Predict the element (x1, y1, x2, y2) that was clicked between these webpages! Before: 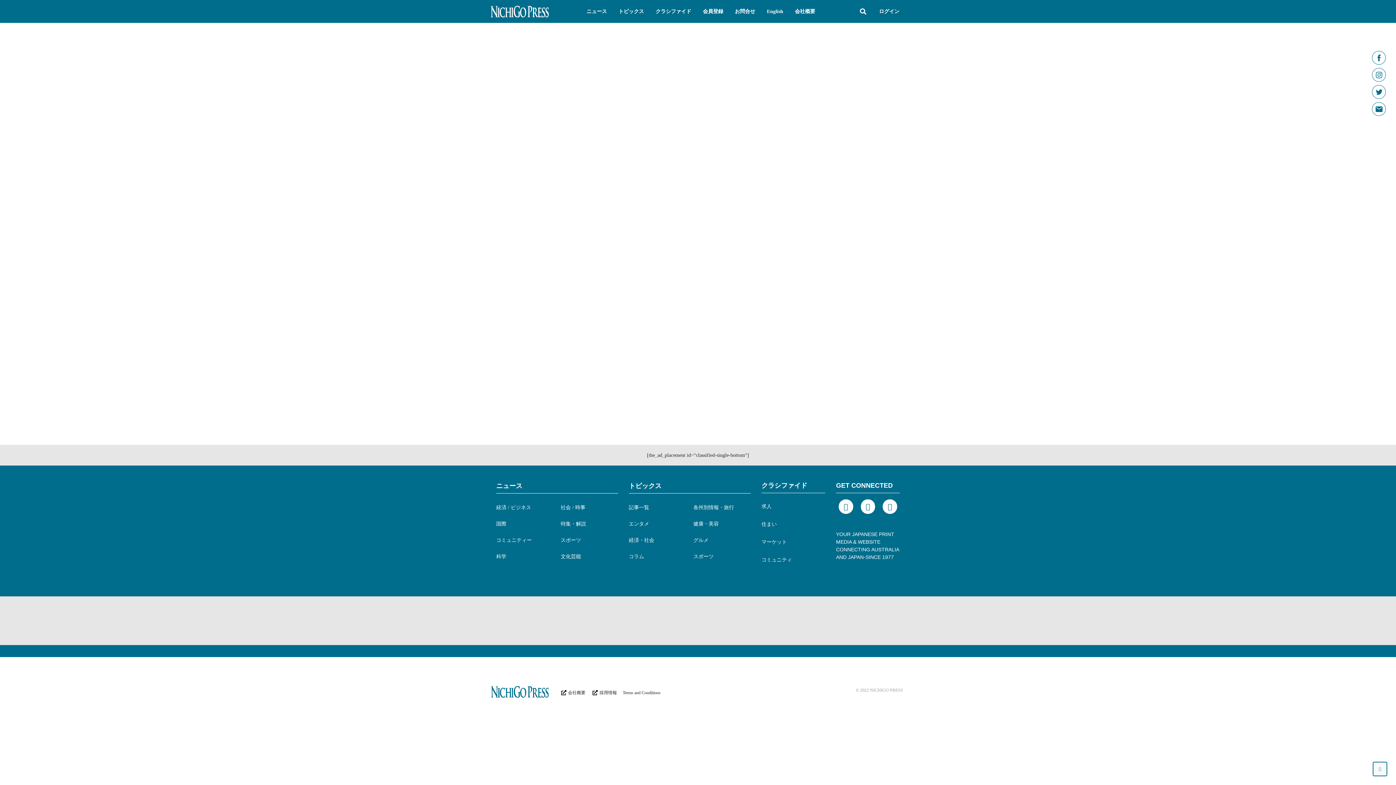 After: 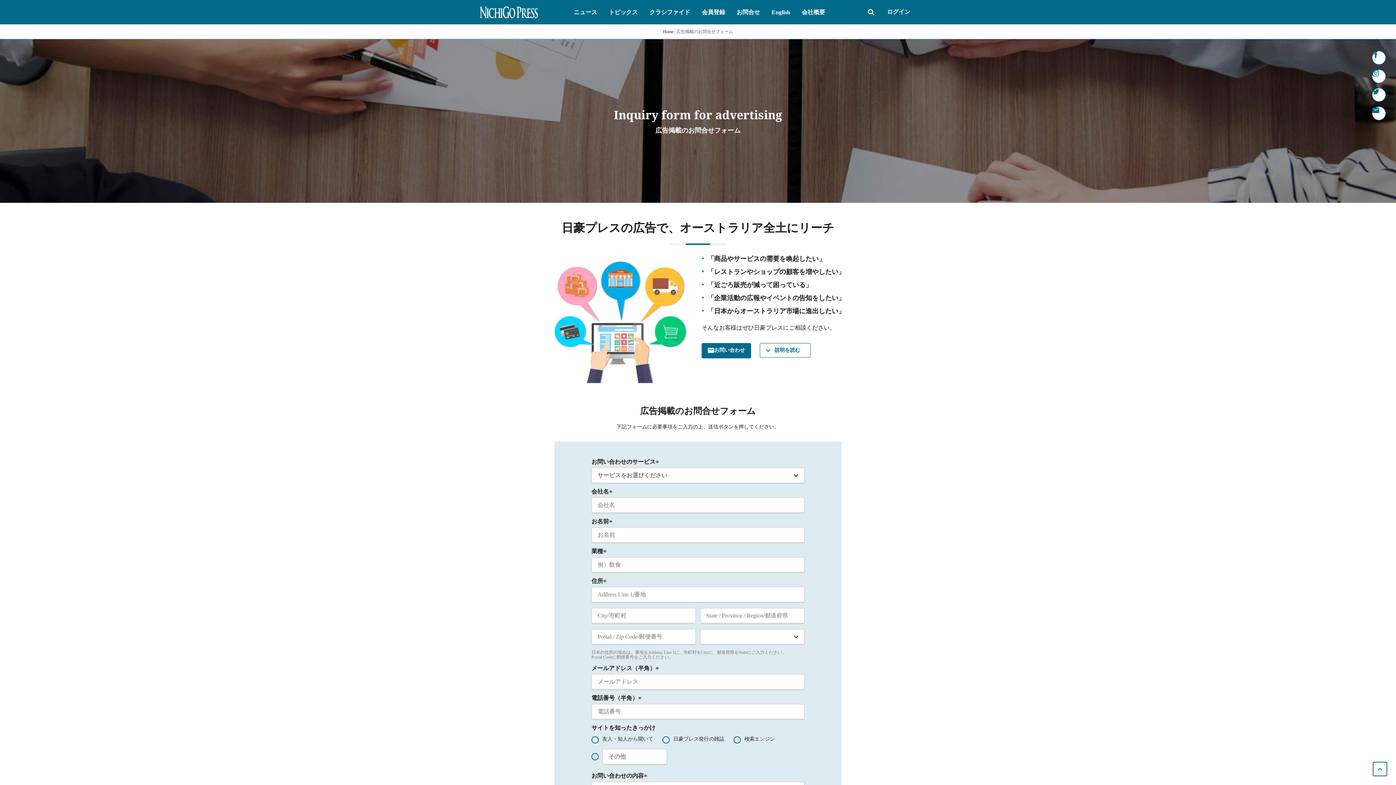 Action: bbox: (735, 8, 755, 14) label: お問合せ